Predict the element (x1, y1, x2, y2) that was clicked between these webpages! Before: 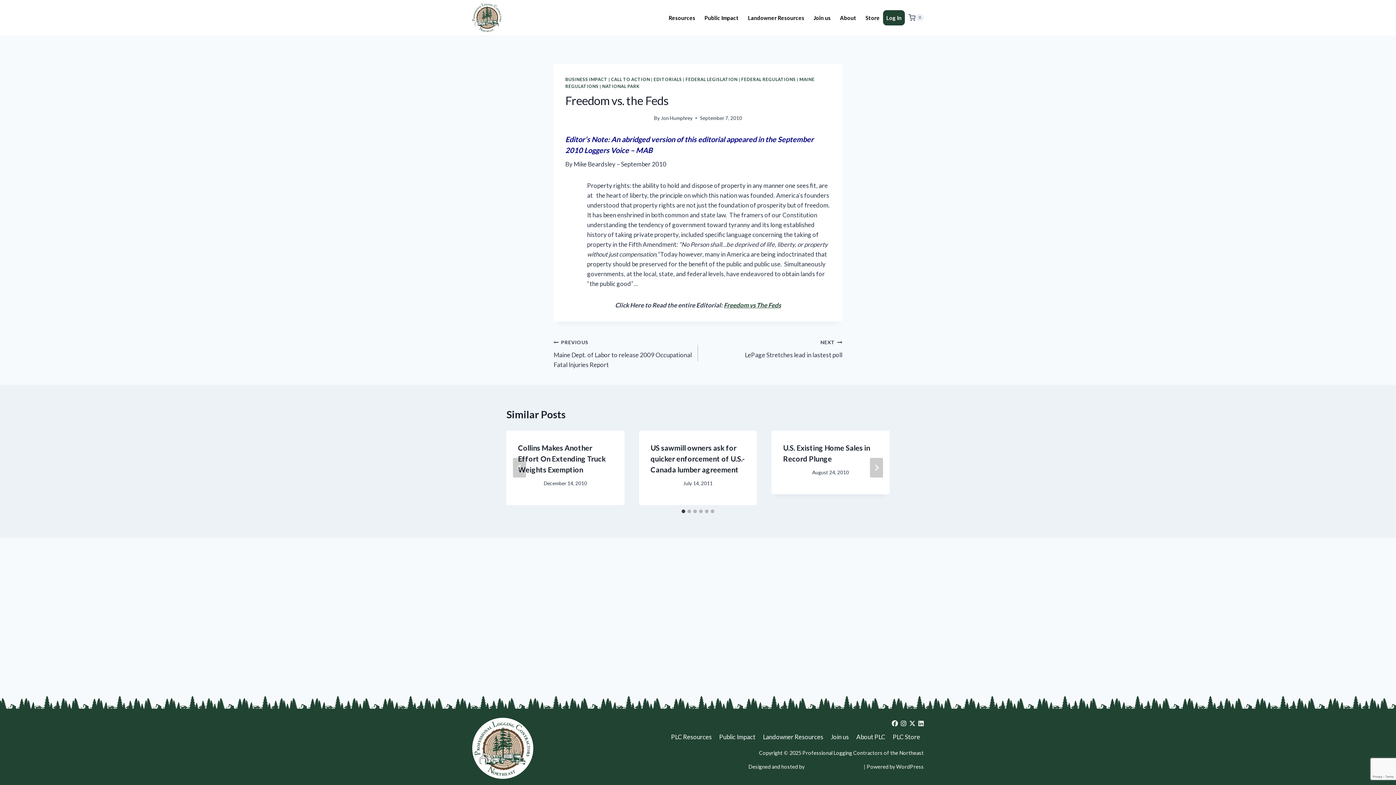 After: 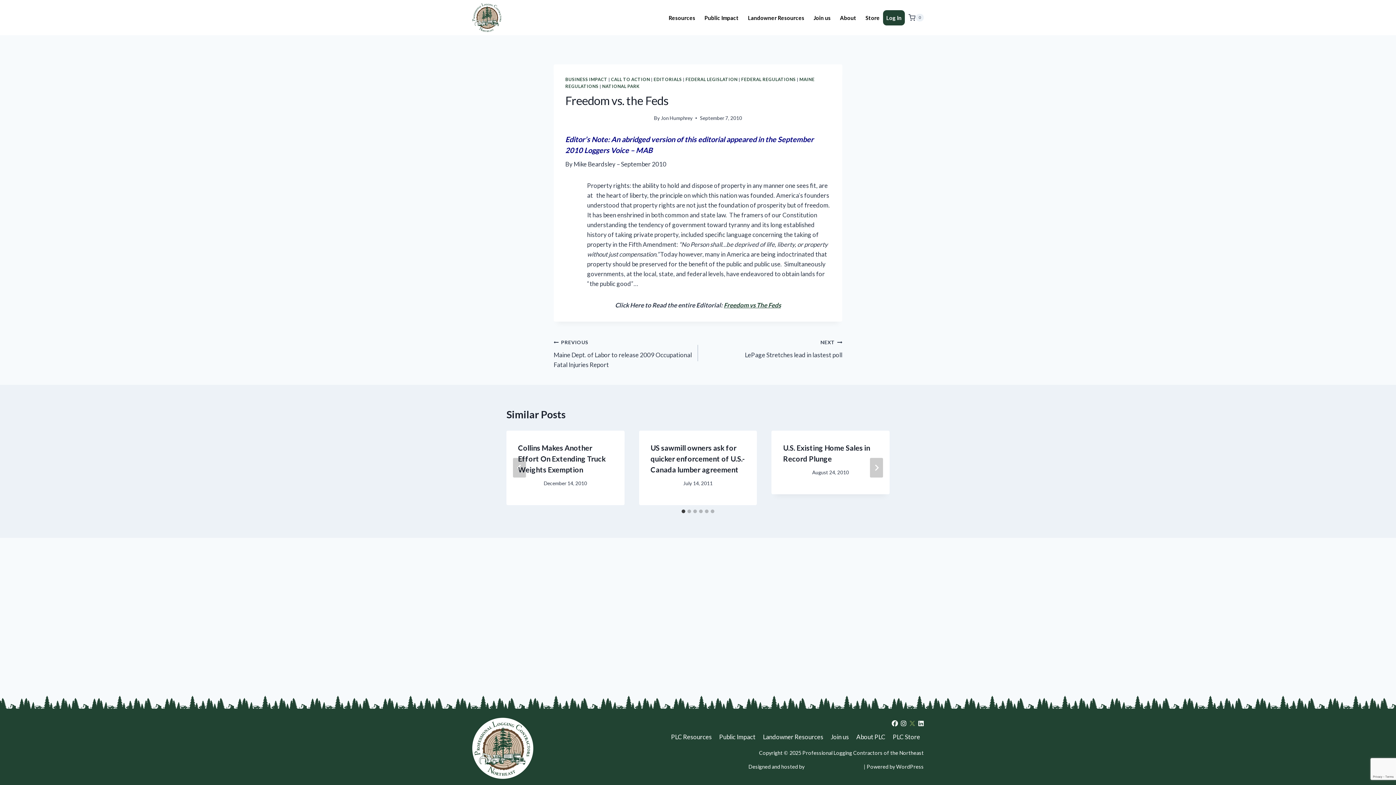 Action: bbox: (909, 719, 918, 727)